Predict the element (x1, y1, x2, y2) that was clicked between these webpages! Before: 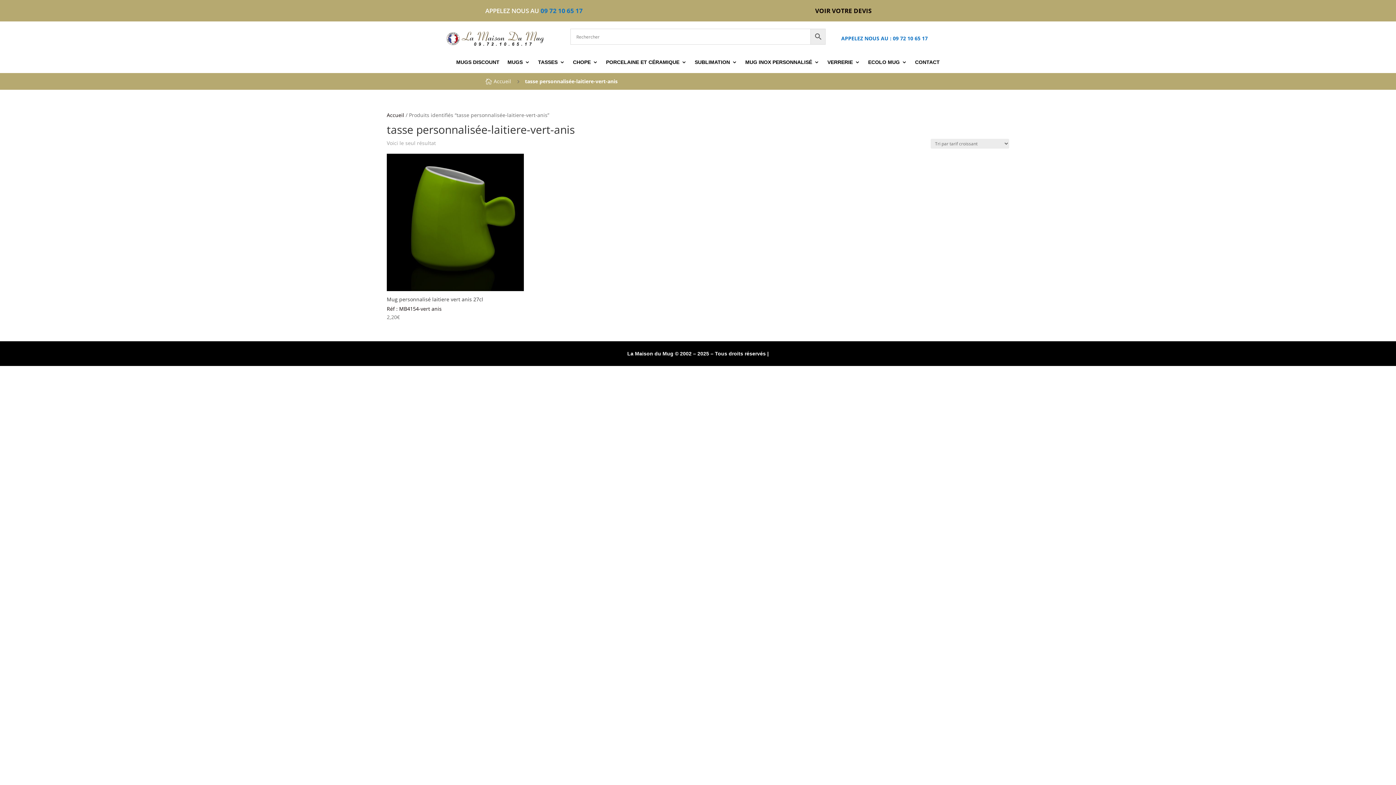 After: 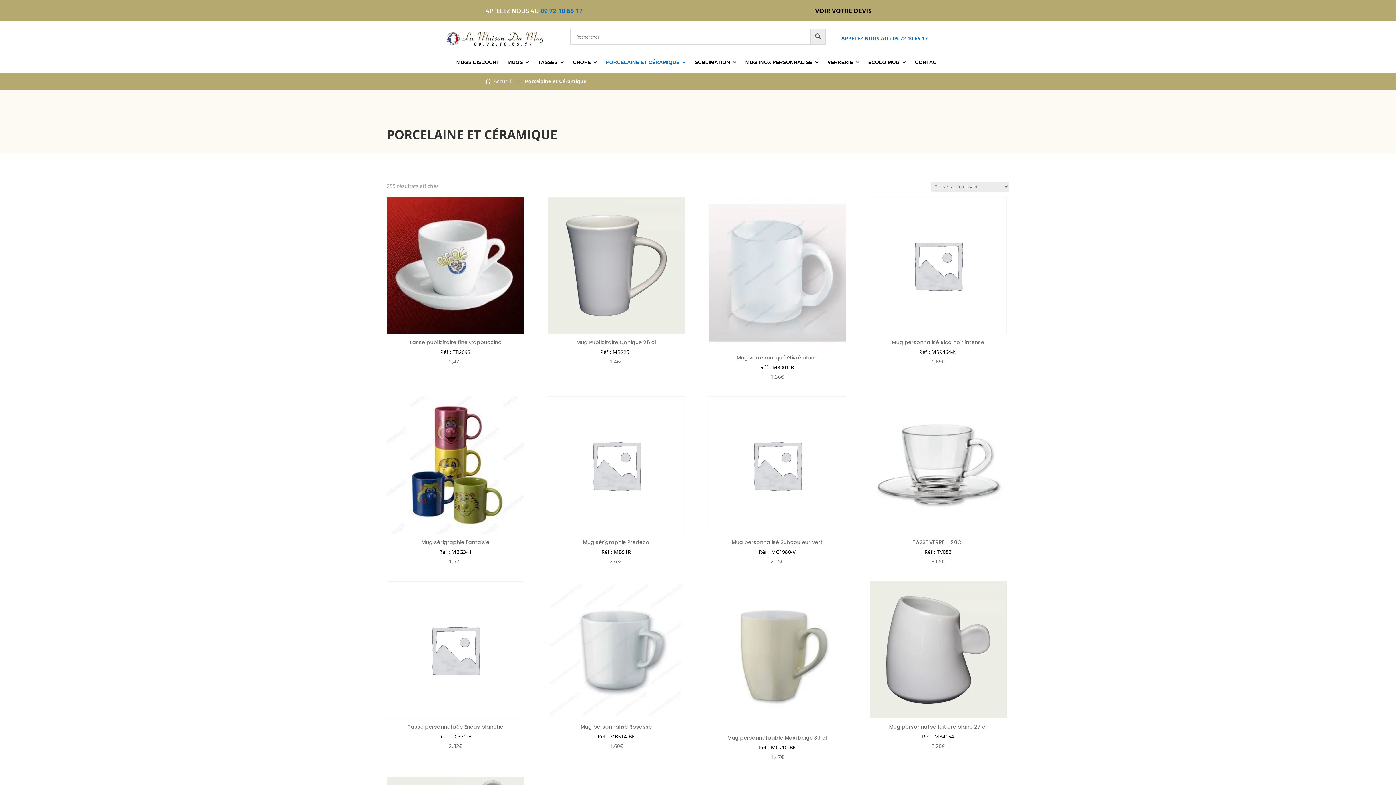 Action: bbox: (606, 59, 686, 67) label: PORCELAINE ET CÉRAMIQUE